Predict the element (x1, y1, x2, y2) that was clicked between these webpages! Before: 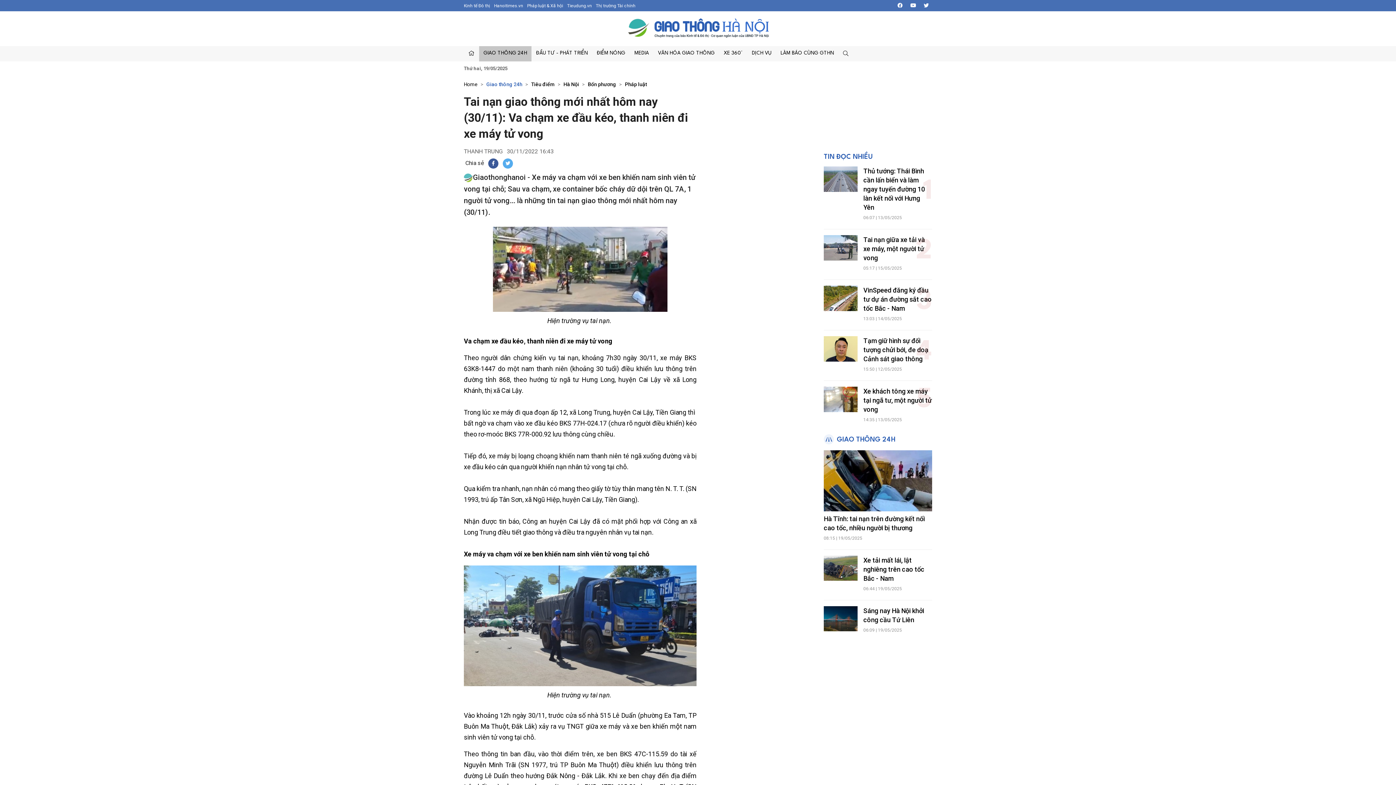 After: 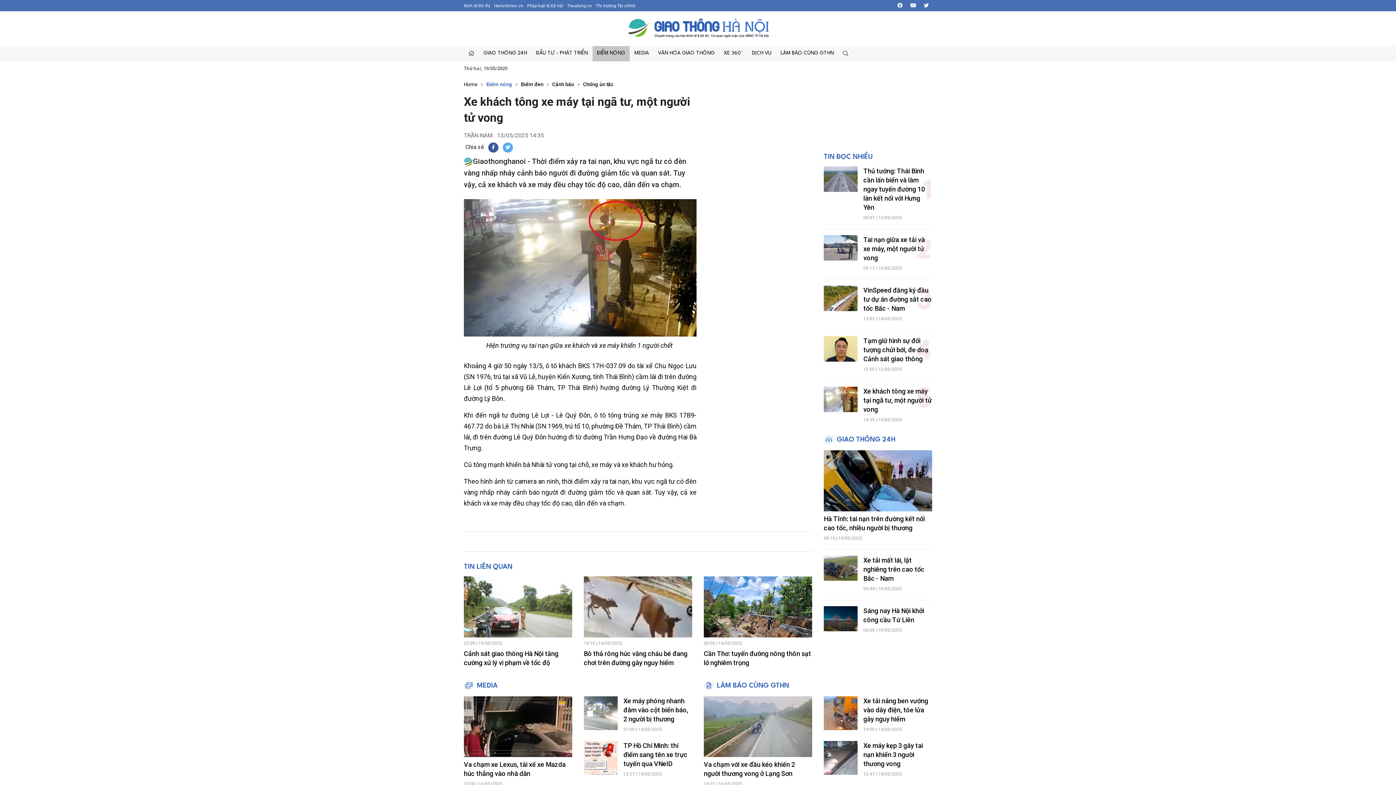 Action: bbox: (863, 387, 932, 413) label: Xe khách tông xe máy tại ngã tư, một người tử vong